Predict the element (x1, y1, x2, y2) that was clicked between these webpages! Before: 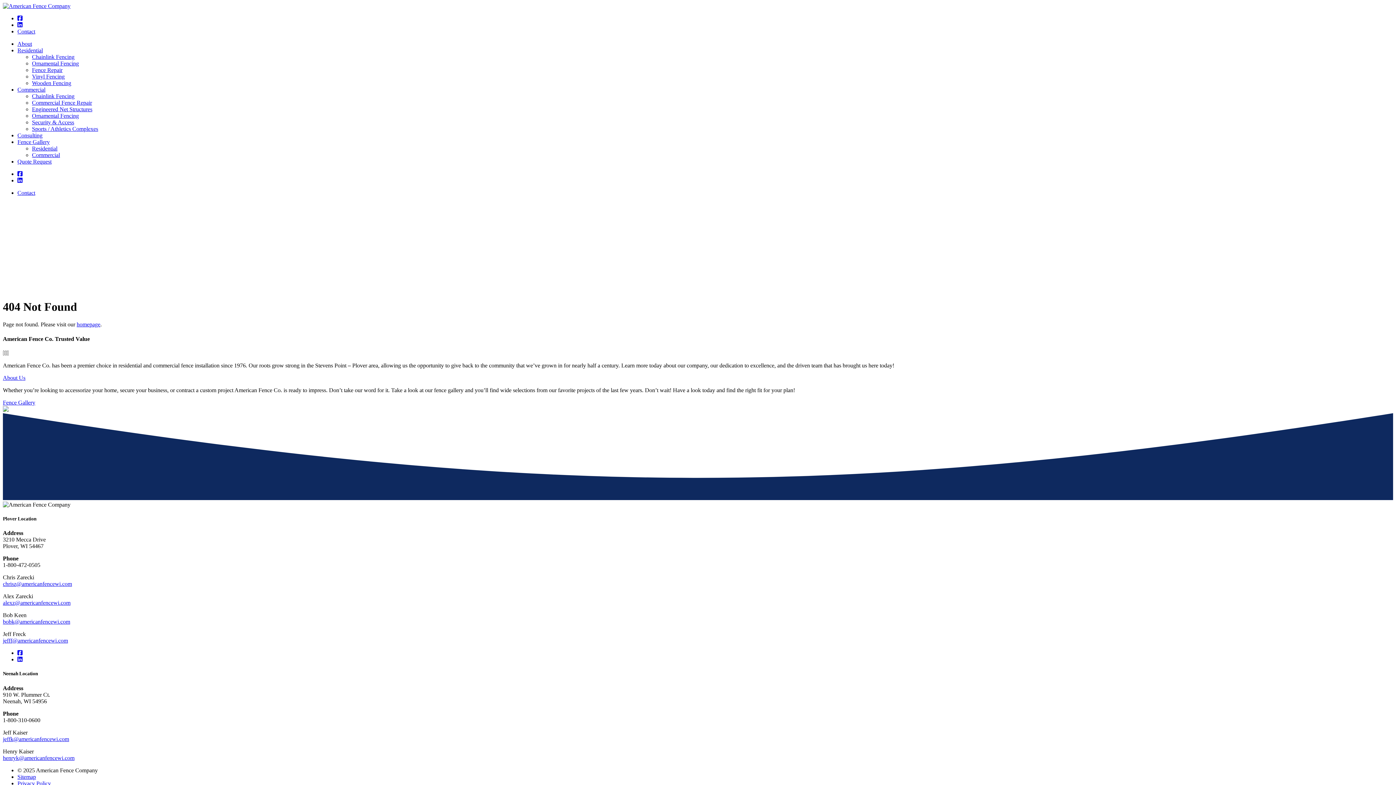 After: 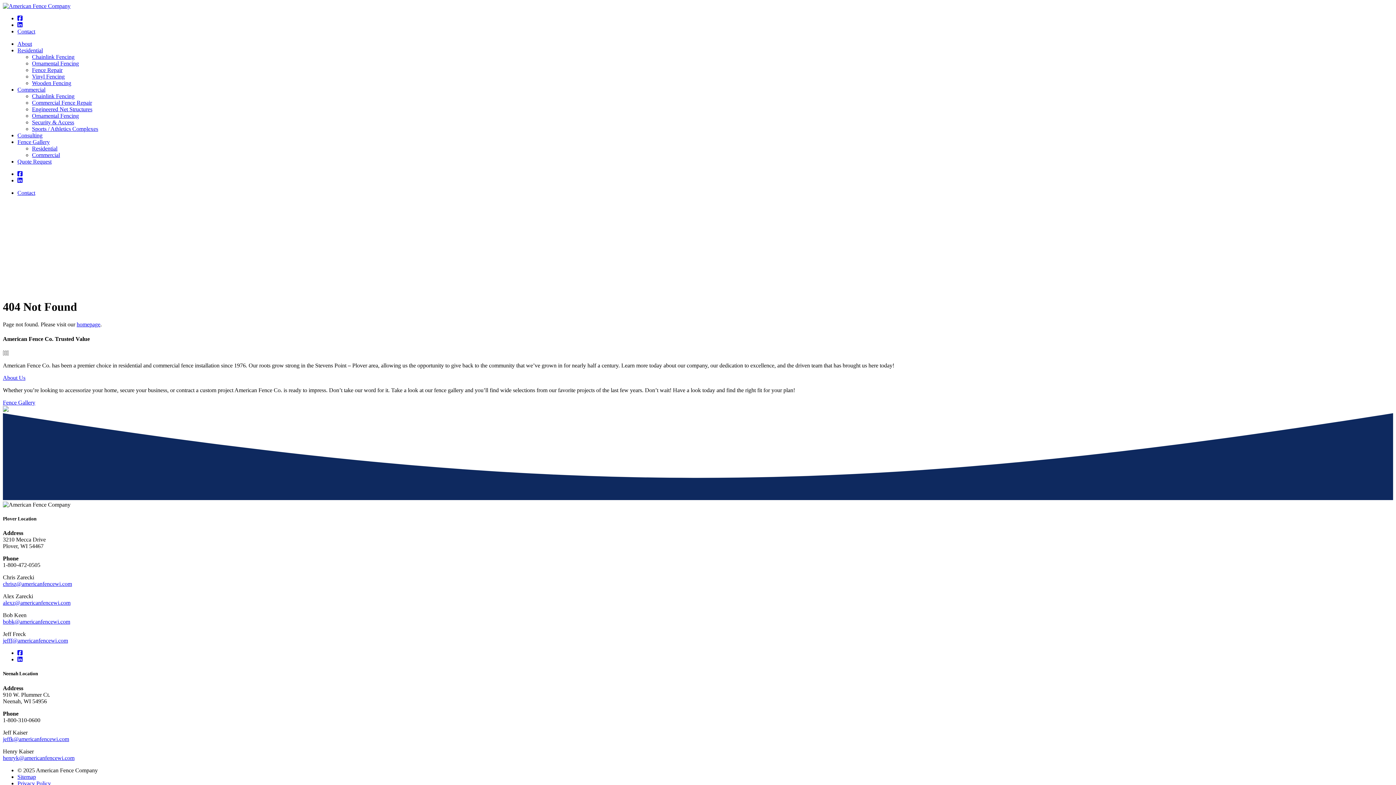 Action: bbox: (2, 581, 72, 587) label: chrisz@americanfencewi.com